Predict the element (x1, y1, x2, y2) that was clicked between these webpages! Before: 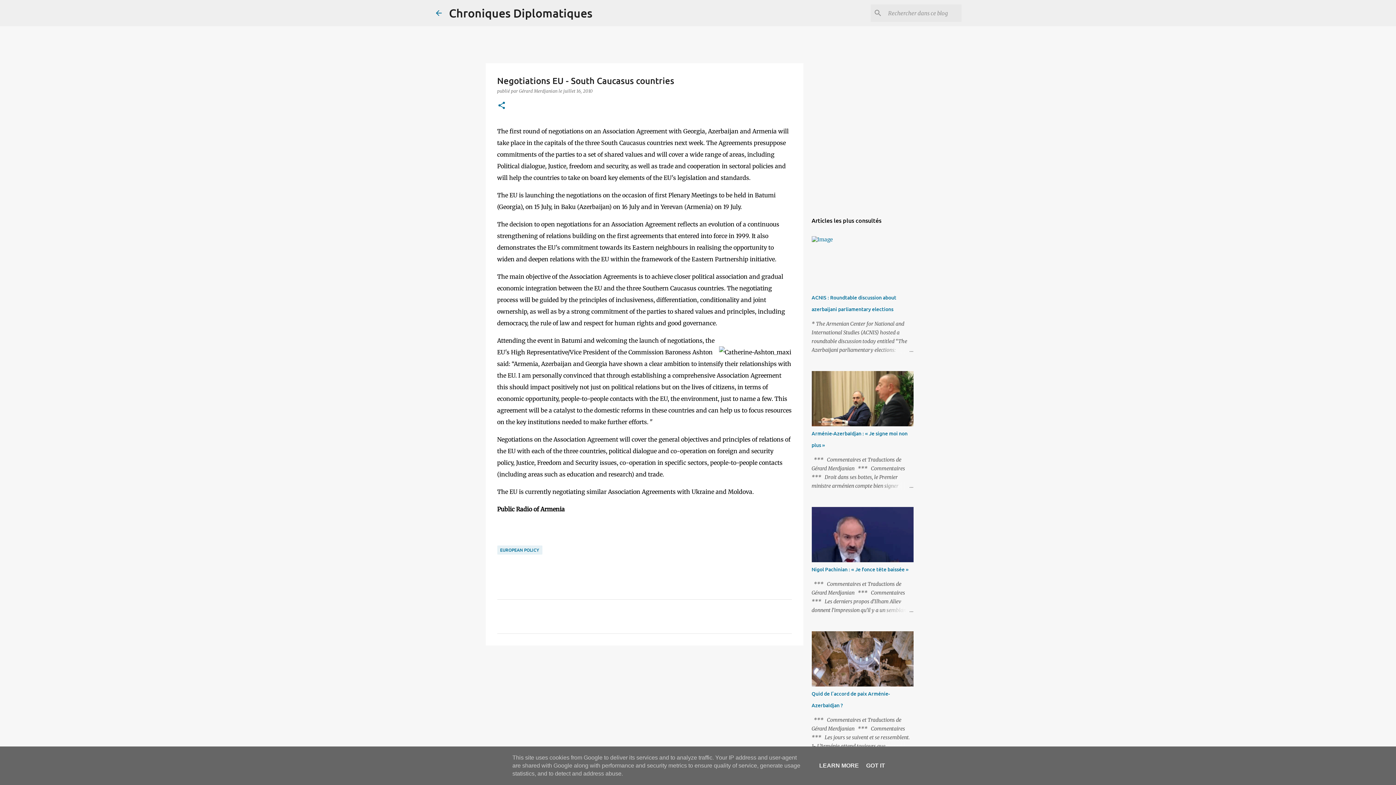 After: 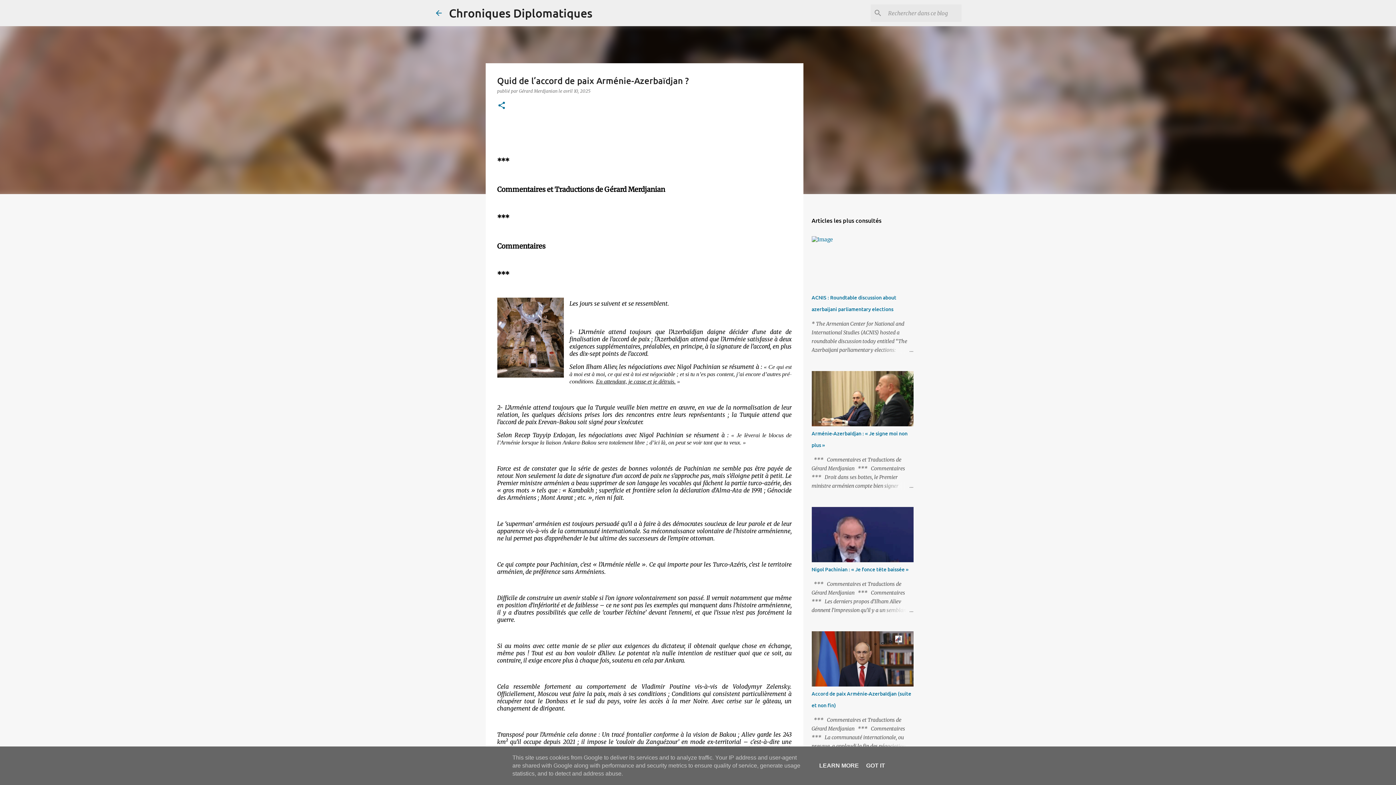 Action: bbox: (878, 742, 913, 750)